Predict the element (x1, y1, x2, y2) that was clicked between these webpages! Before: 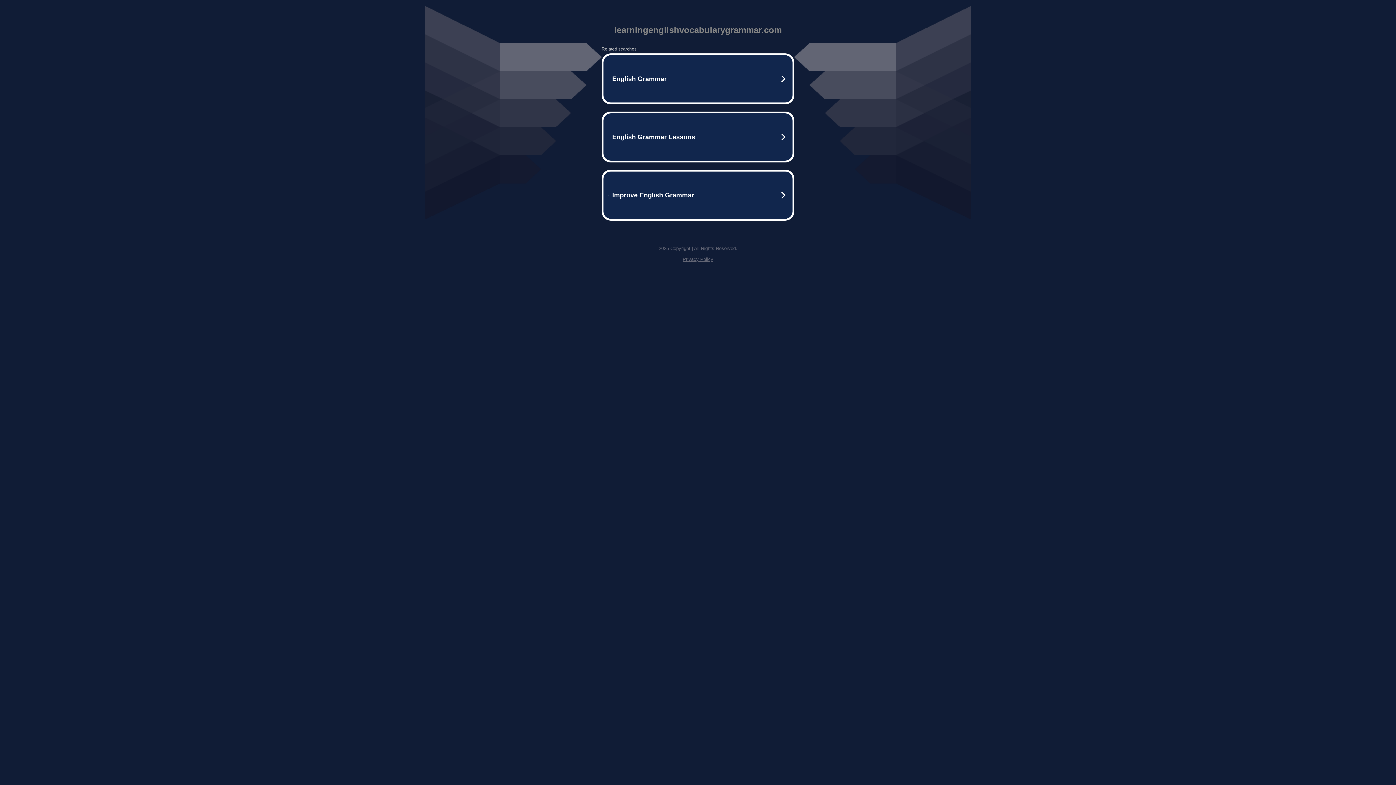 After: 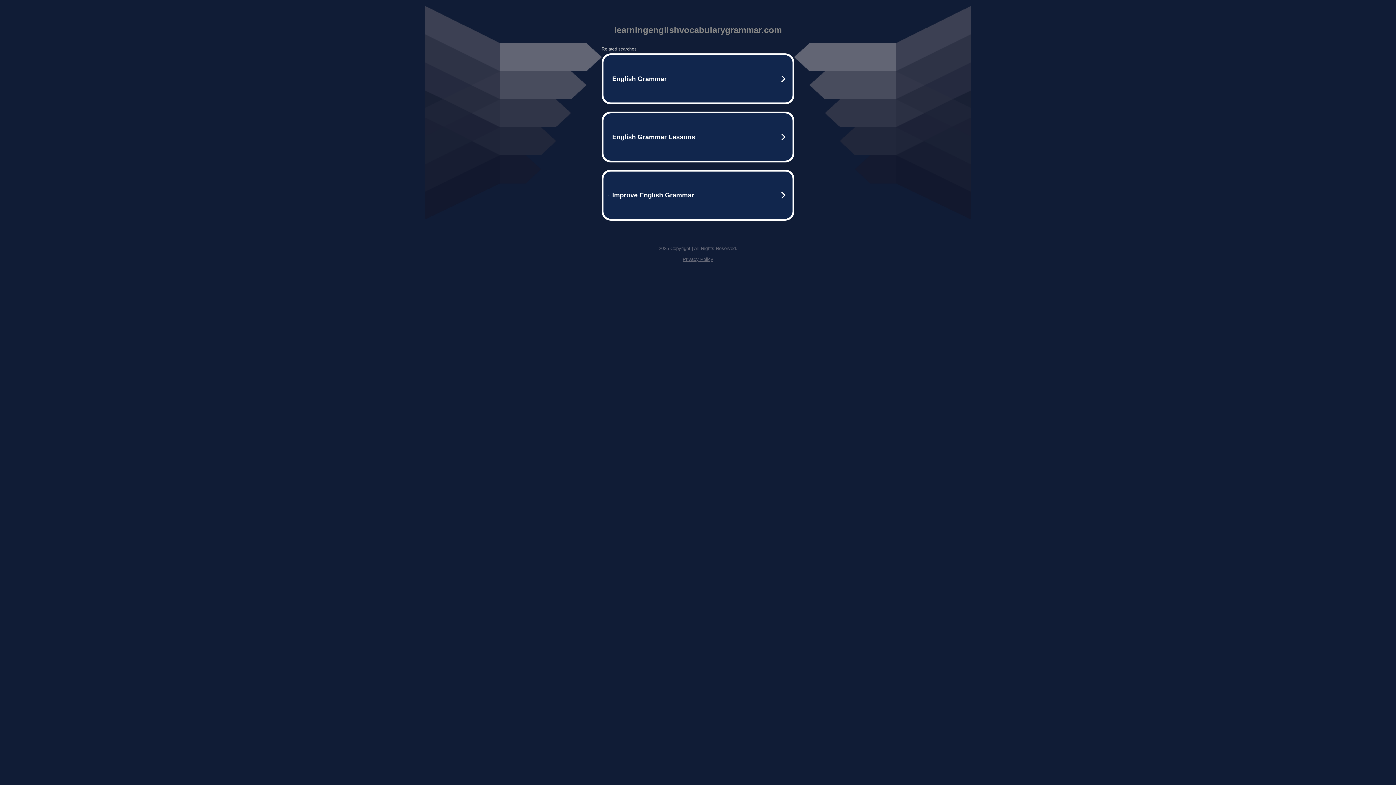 Action: label: Privacy Policy bbox: (682, 256, 713, 262)